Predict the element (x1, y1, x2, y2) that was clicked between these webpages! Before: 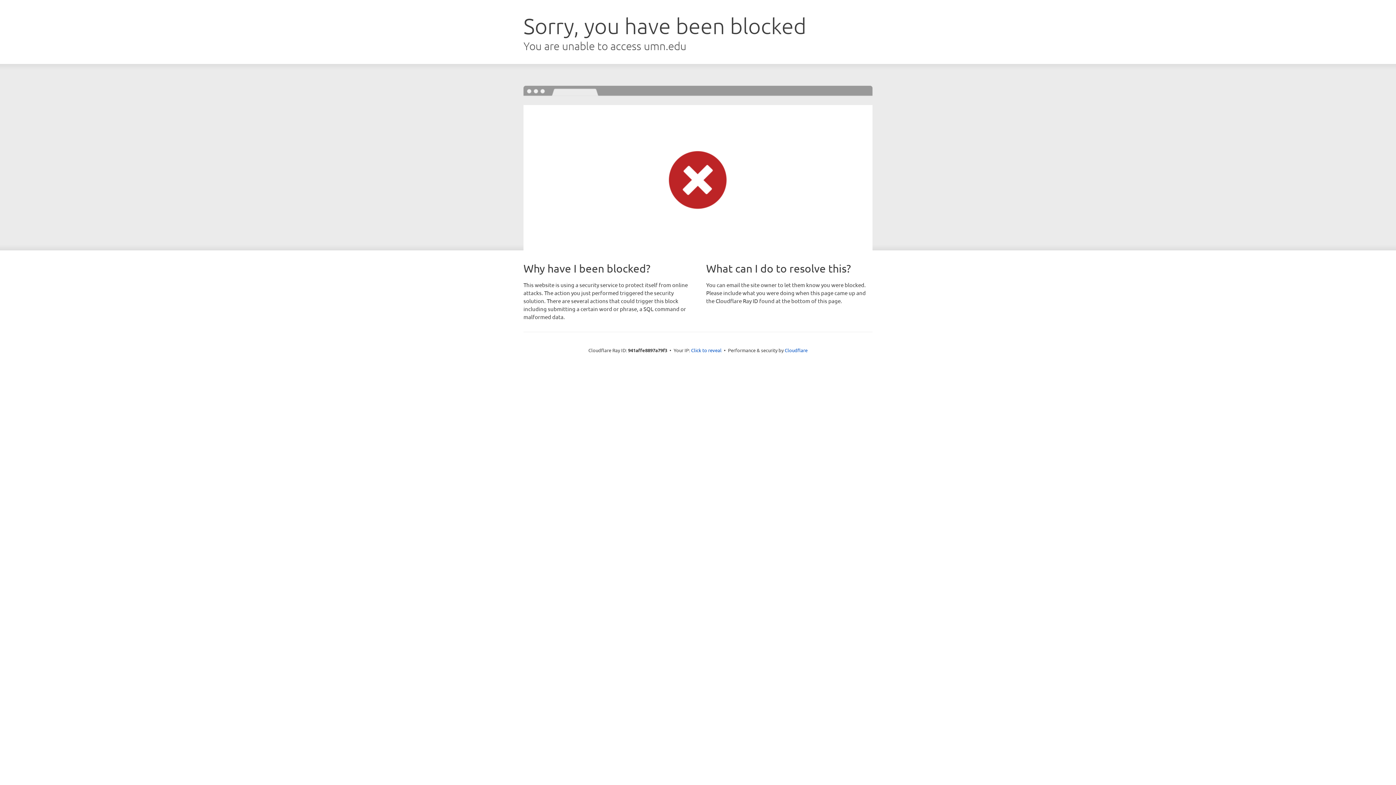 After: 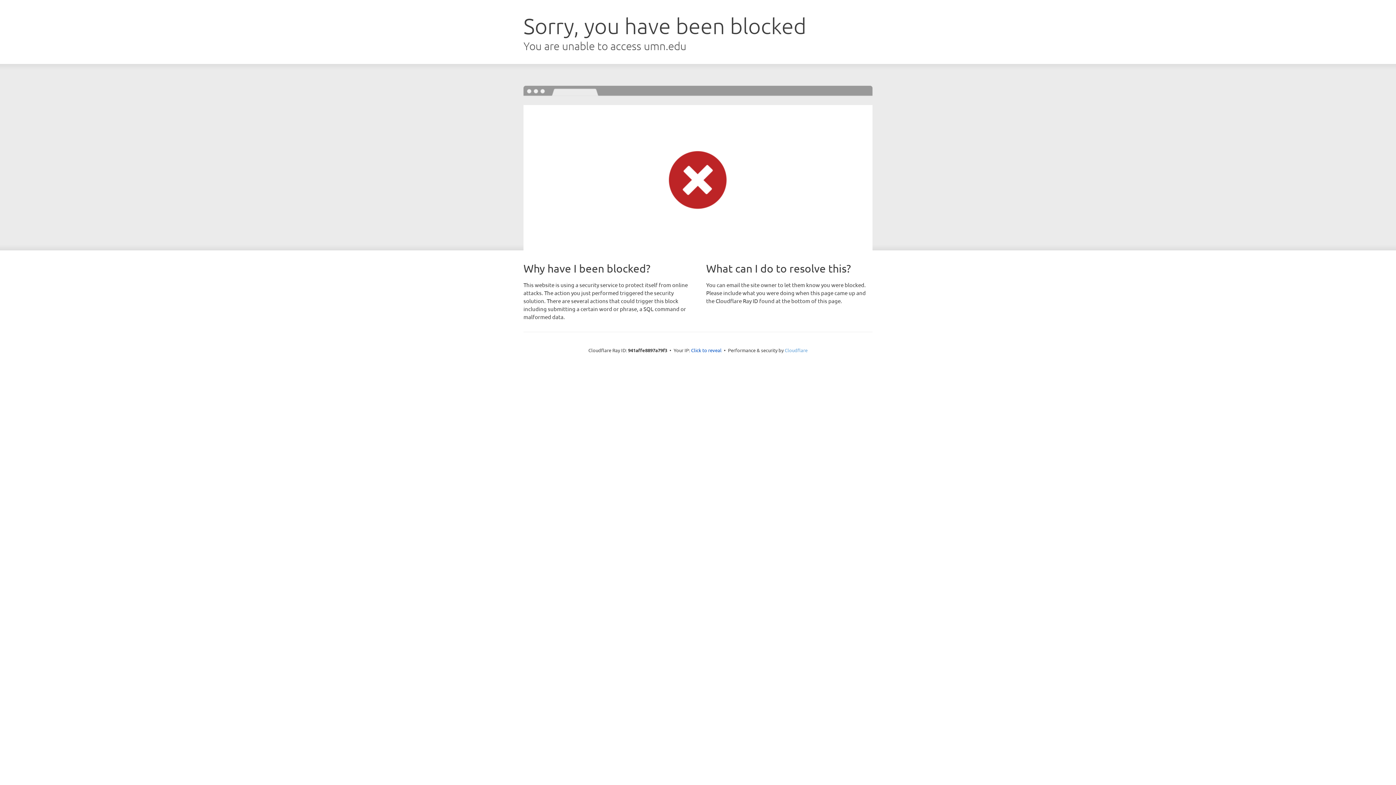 Action: bbox: (784, 347, 807, 353) label: Cloudflare